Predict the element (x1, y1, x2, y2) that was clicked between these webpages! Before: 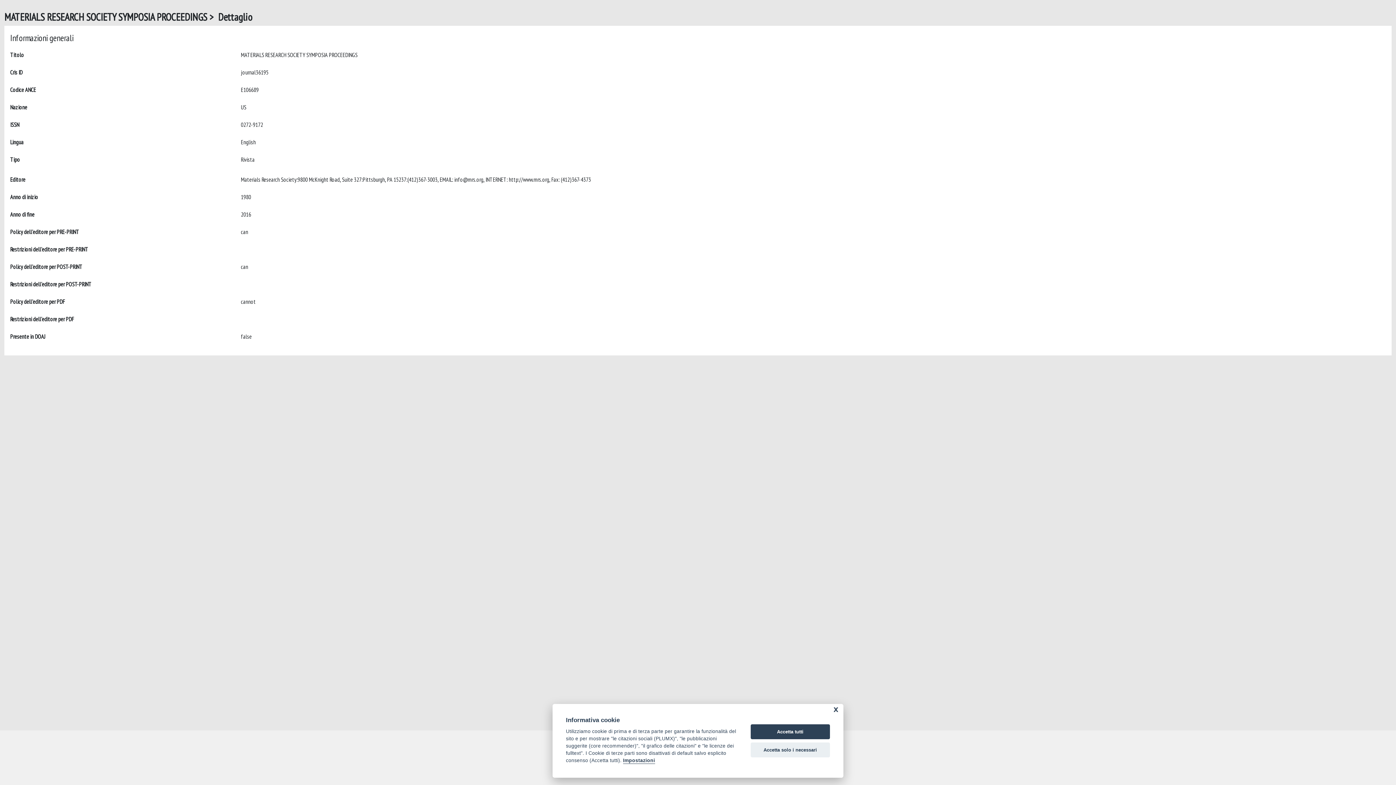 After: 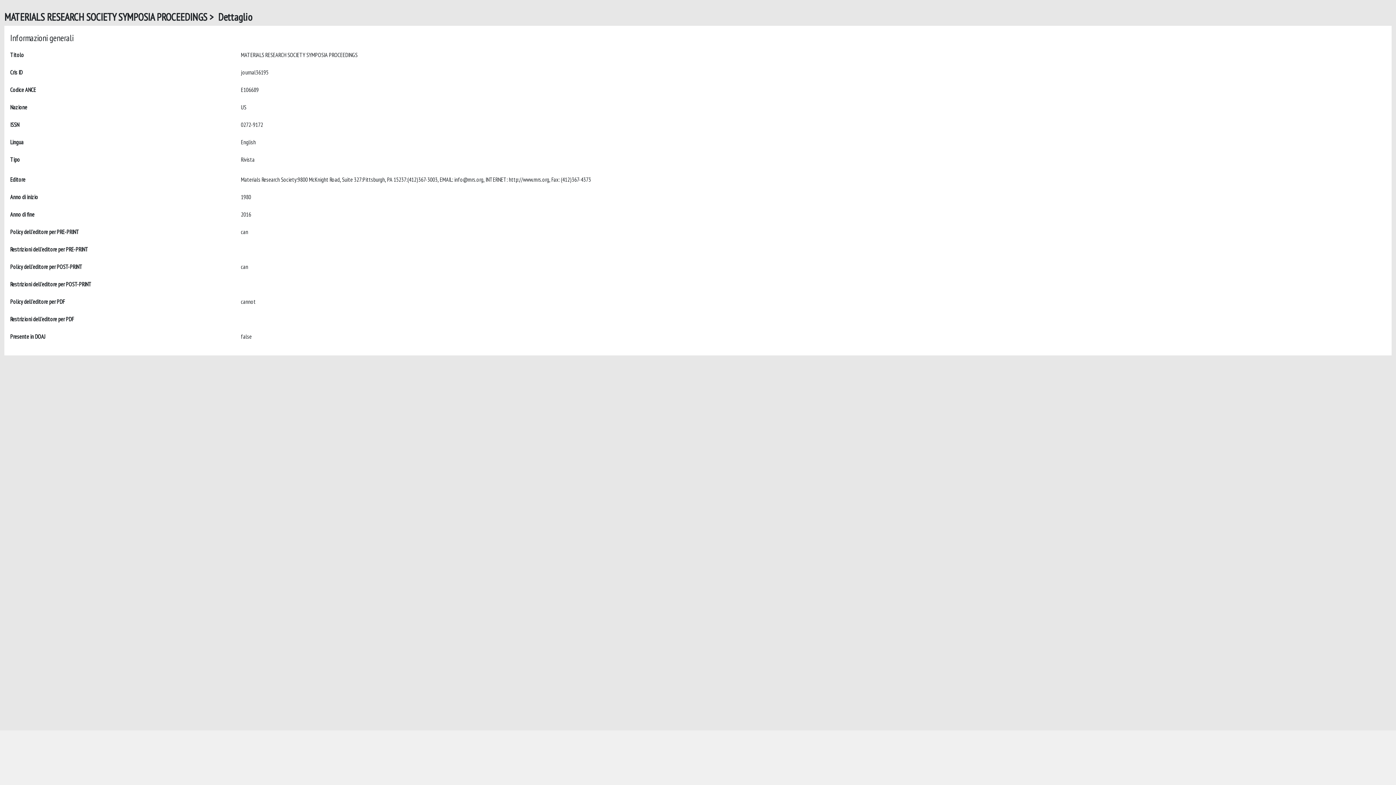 Action: label: Accetta solo i necessari bbox: (750, 742, 830, 757)